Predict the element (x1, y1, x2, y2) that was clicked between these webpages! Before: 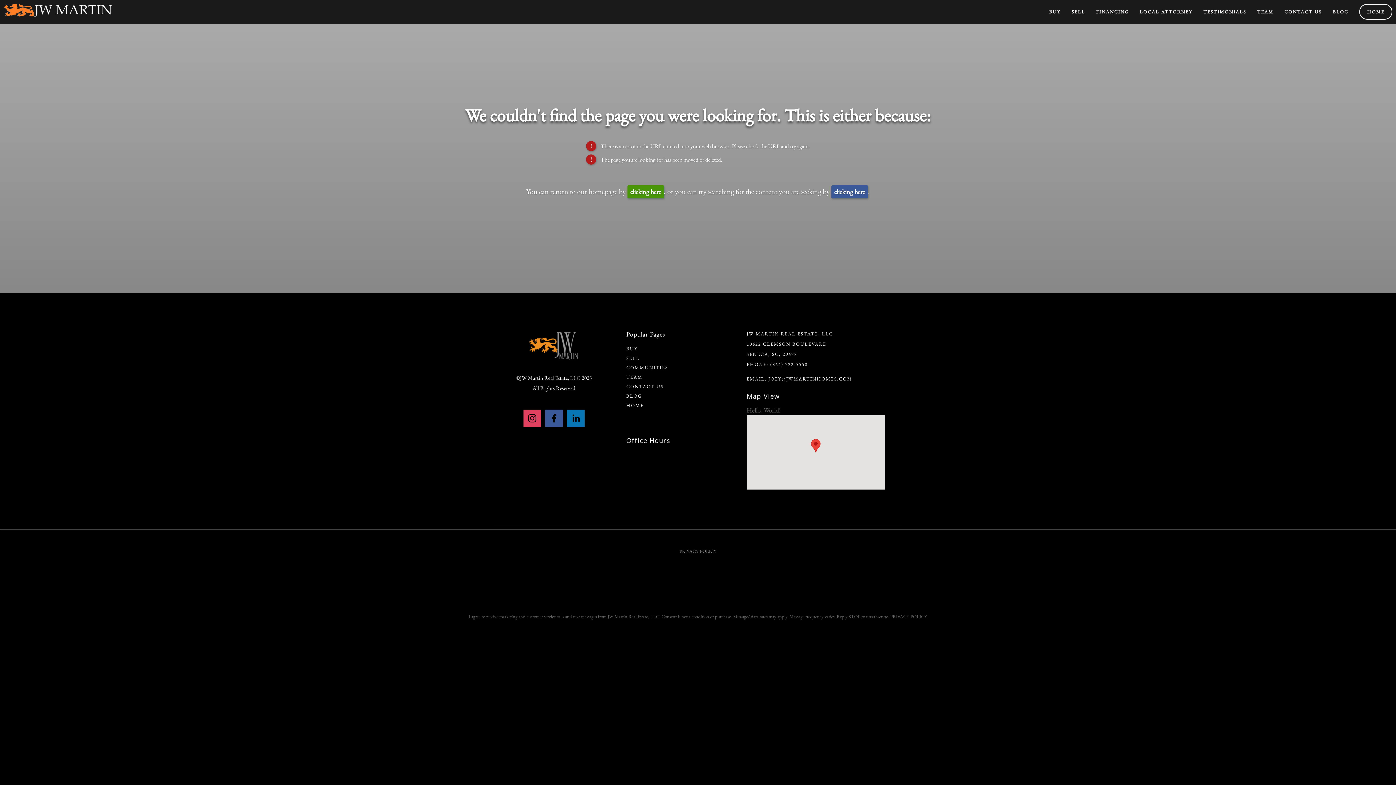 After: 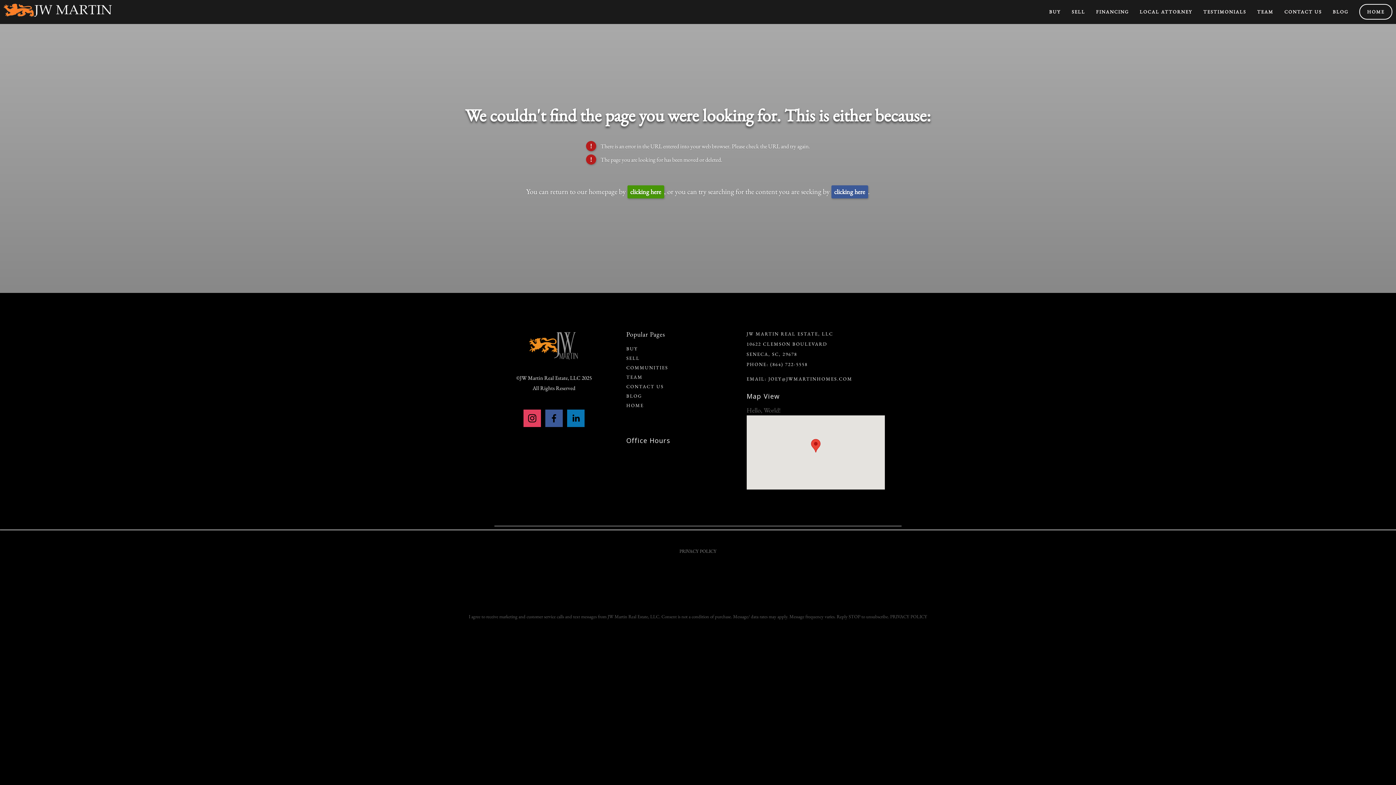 Action: bbox: (770, 361, 807, 367) label: (864) 722-5558